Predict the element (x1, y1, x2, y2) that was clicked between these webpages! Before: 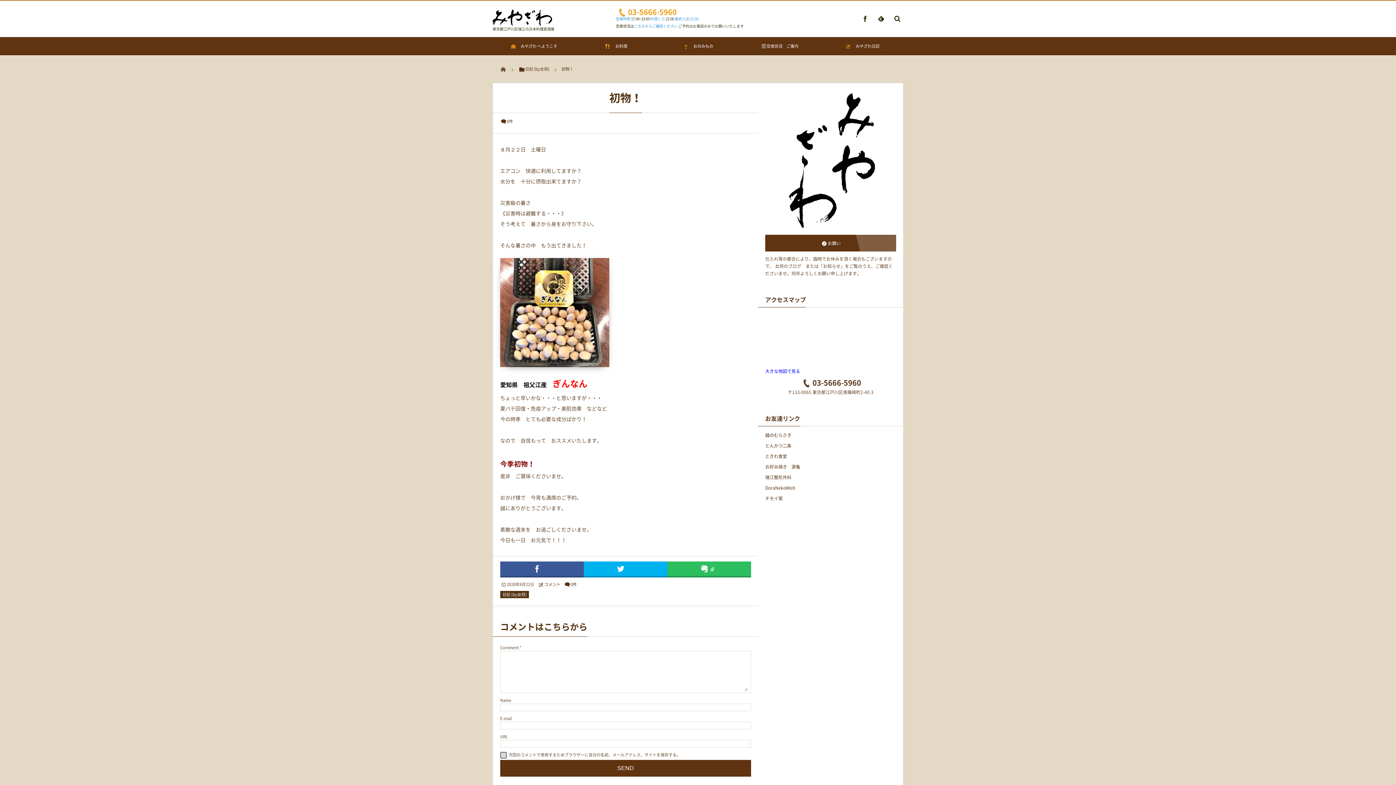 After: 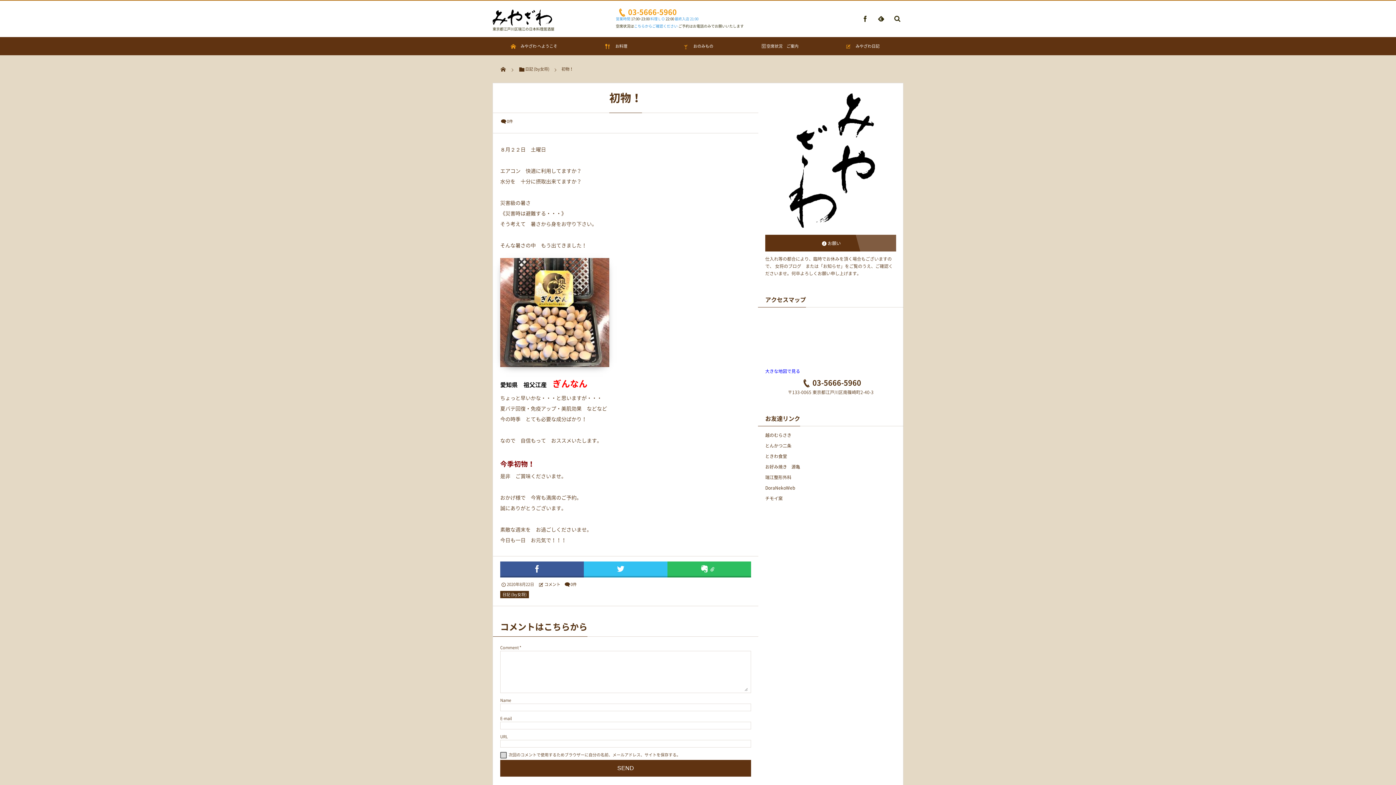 Action: bbox: (584, 561, 667, 577)